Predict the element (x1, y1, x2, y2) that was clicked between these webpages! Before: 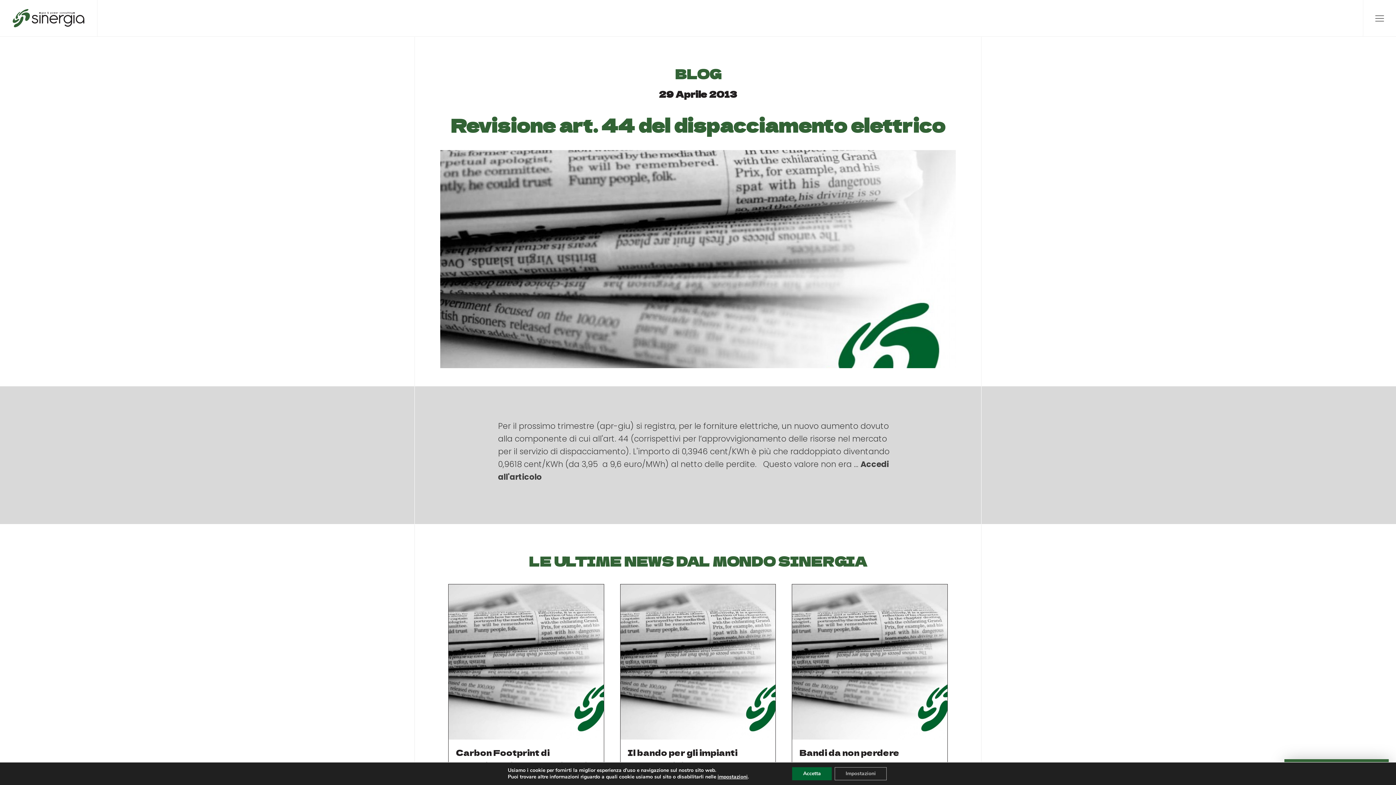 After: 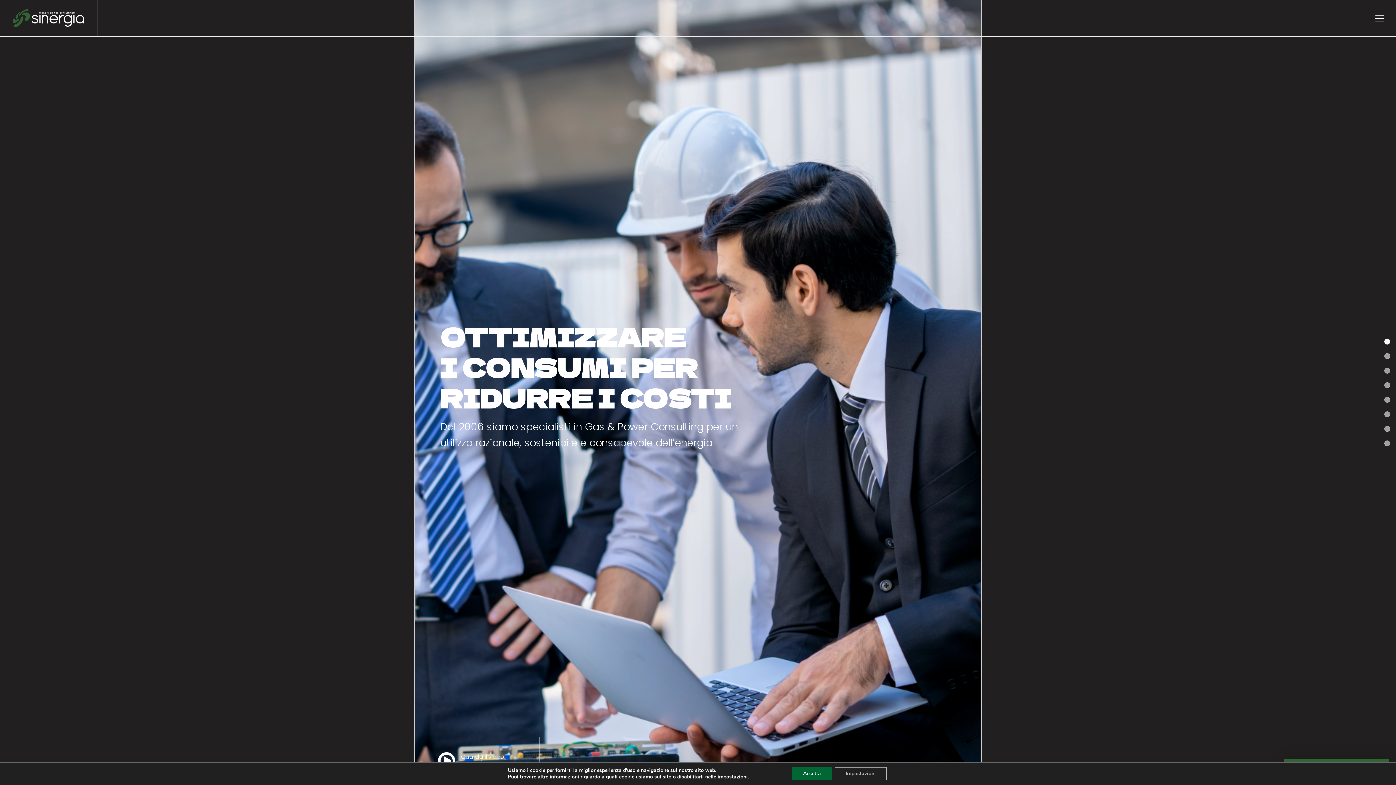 Action: bbox: (0, 0, 97, 36)